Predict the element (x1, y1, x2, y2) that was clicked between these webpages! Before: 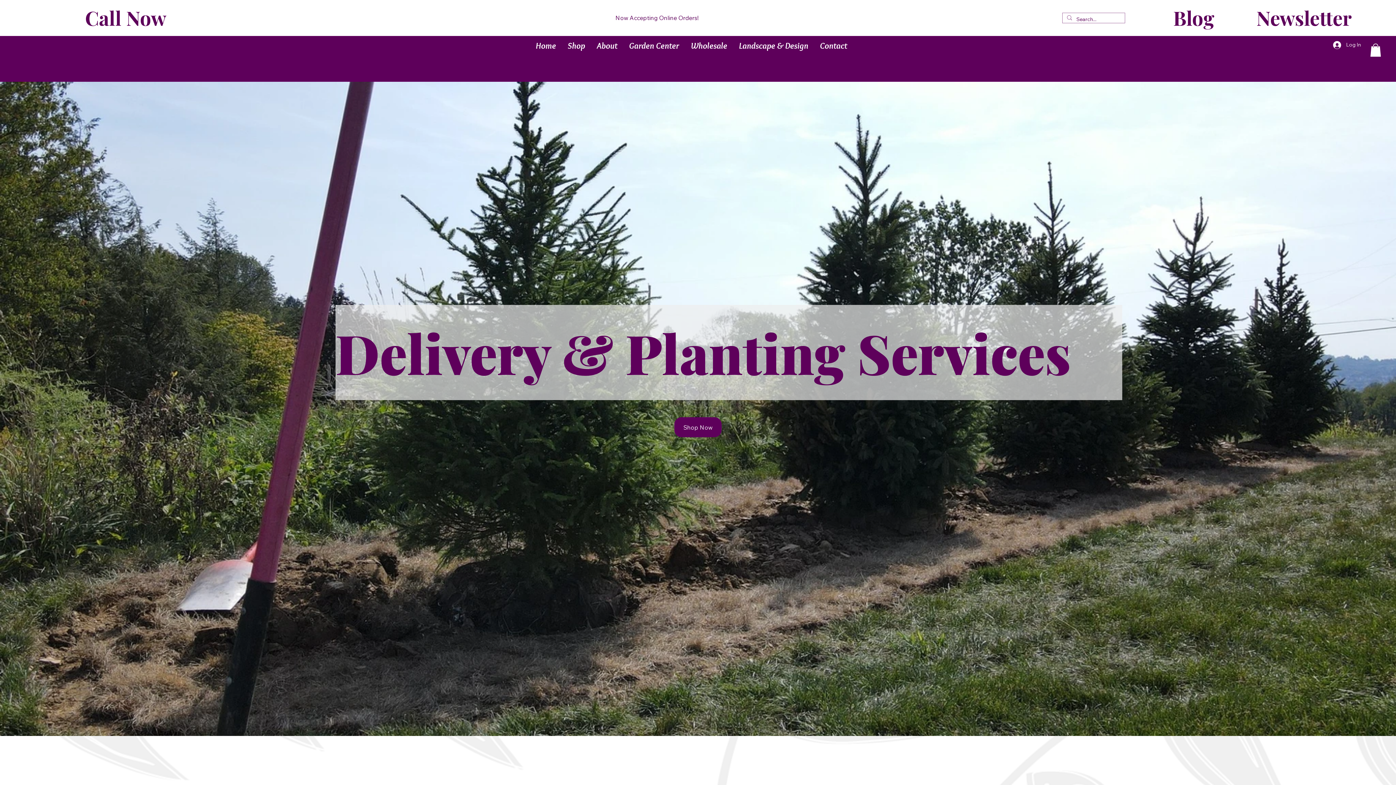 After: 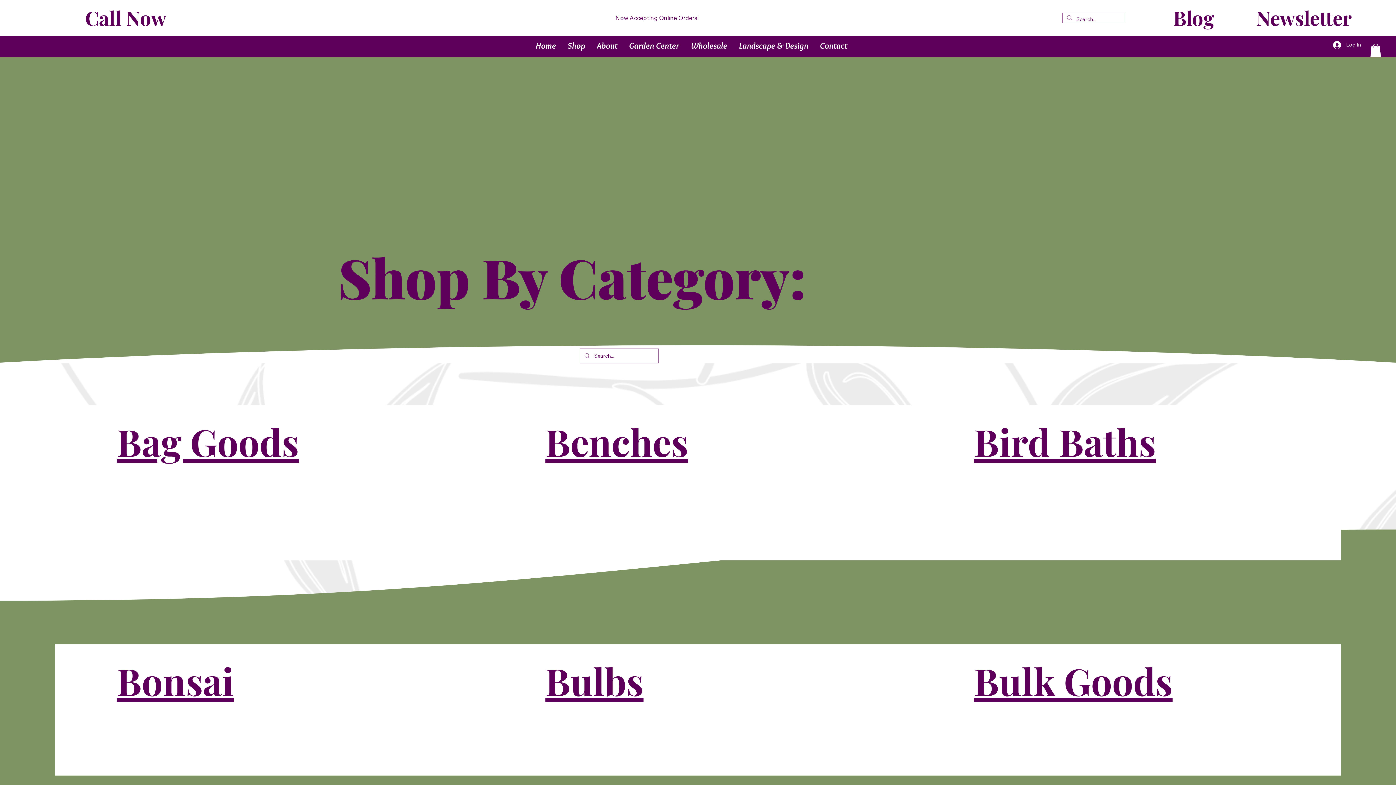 Action: bbox: (674, 417, 721, 437) label: Shop Now